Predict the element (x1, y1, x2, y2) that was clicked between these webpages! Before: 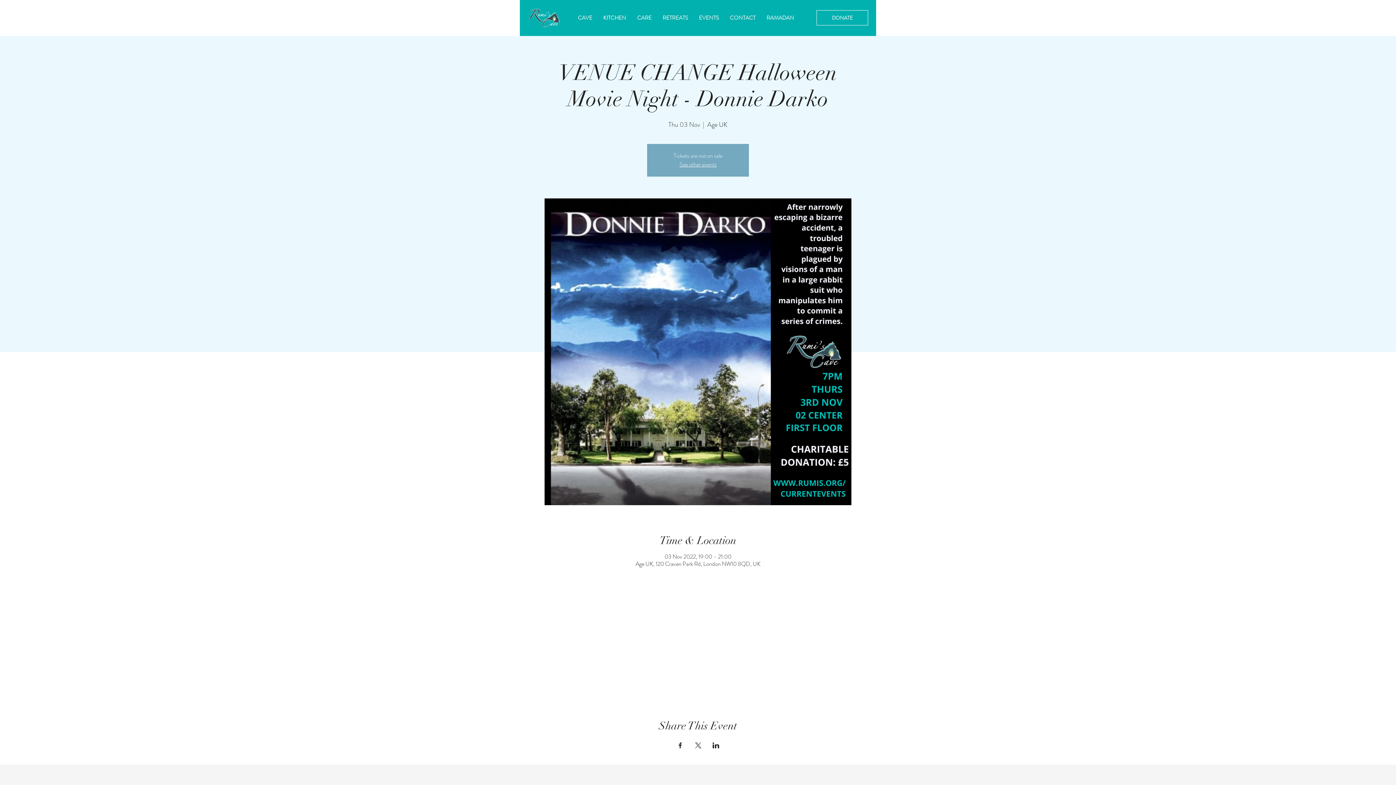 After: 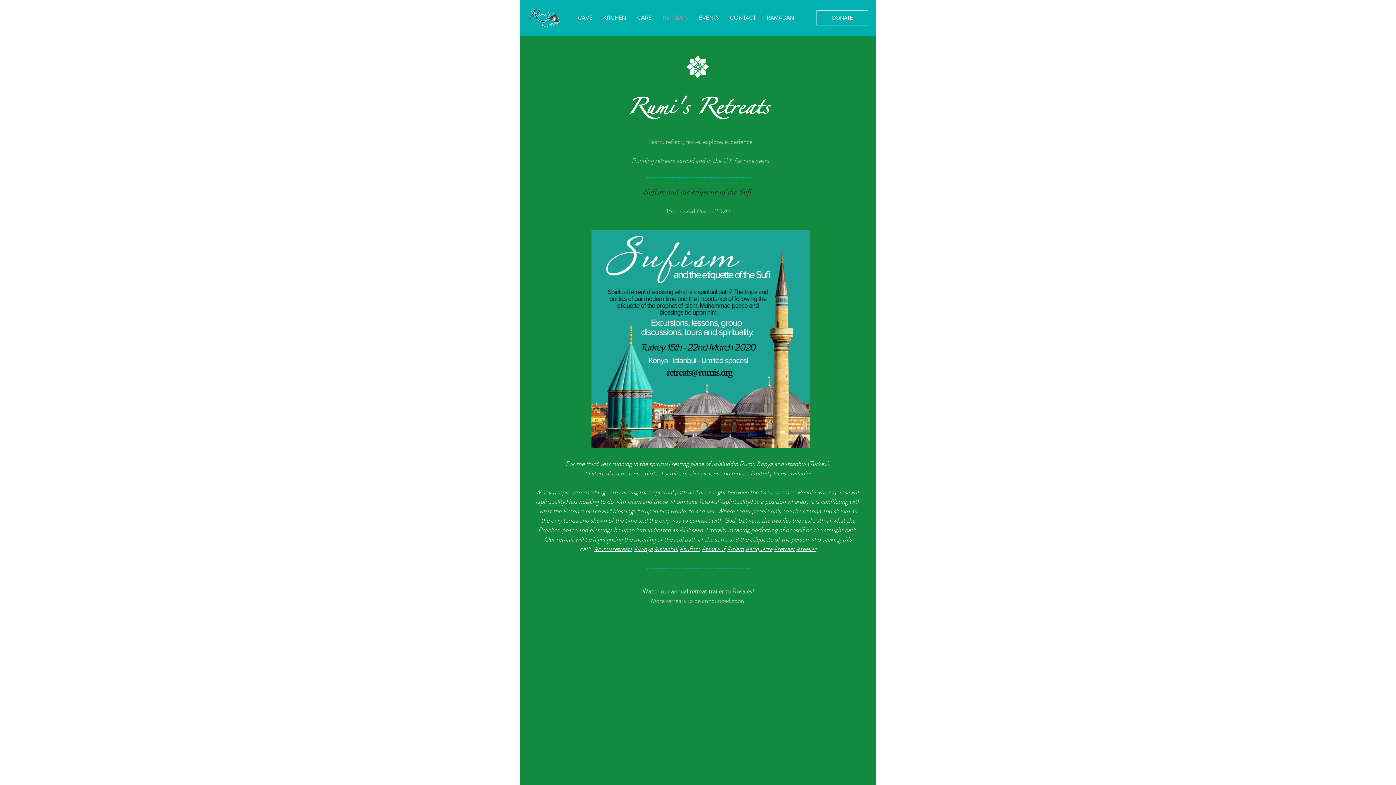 Action: bbox: (657, 10, 693, 25) label: RETREATS